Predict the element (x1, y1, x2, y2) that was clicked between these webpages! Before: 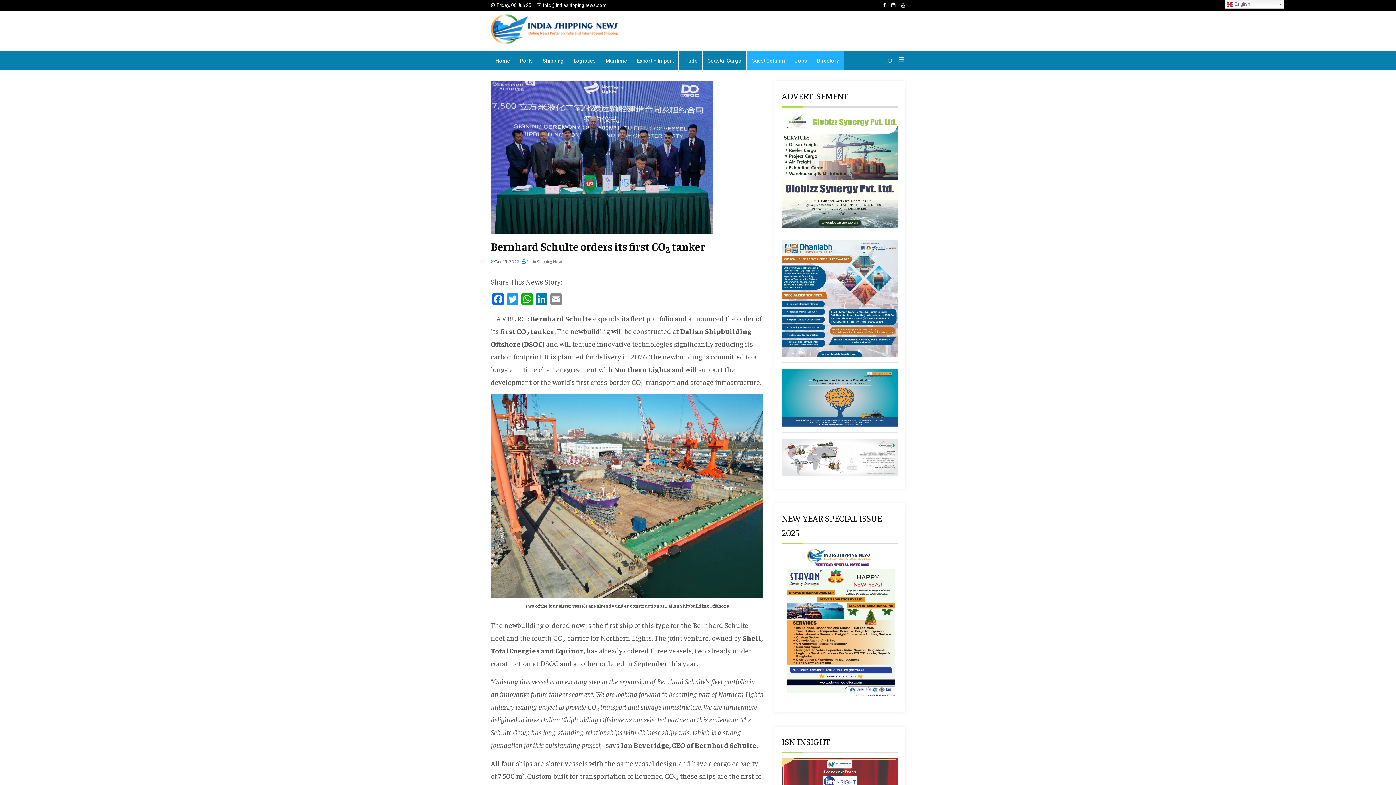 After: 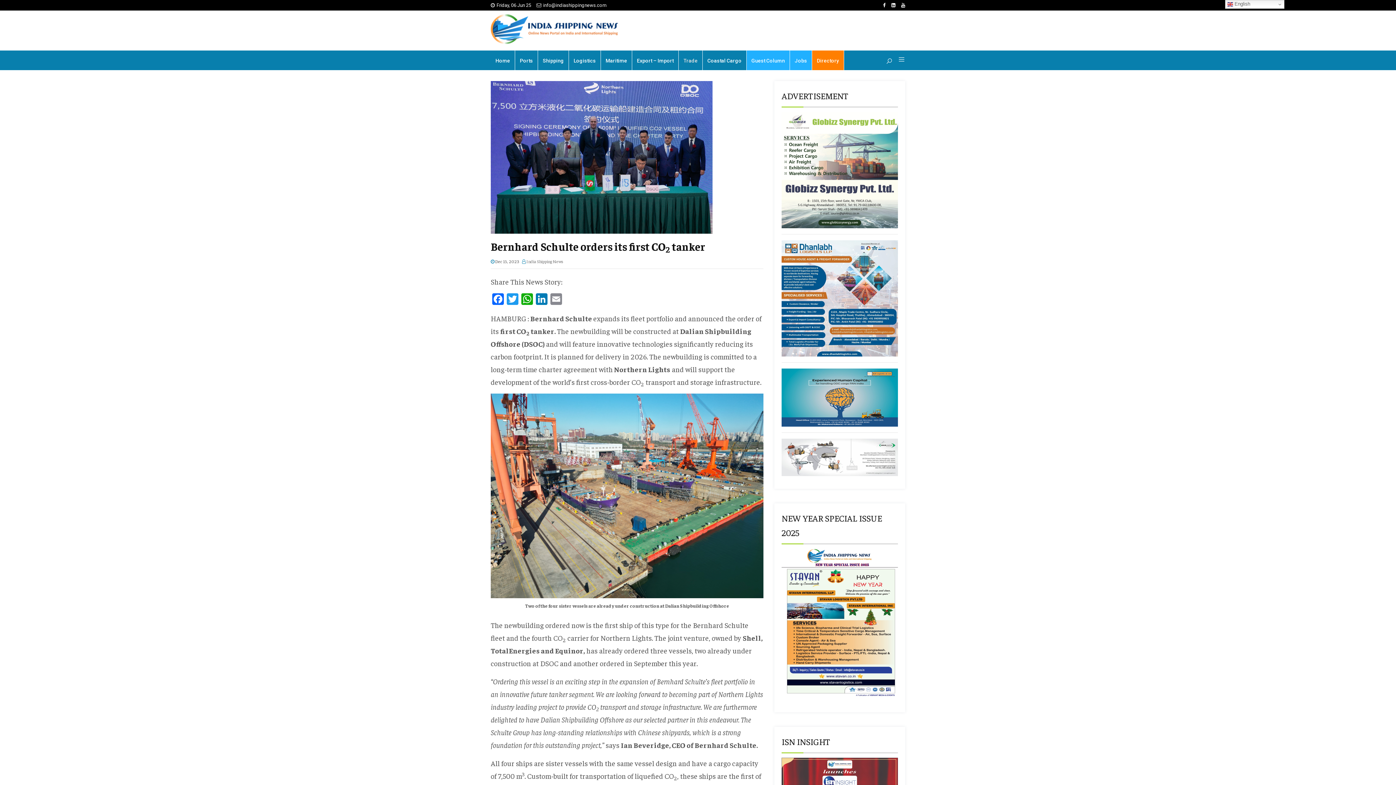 Action: label: Directory bbox: (812, 50, 844, 70)